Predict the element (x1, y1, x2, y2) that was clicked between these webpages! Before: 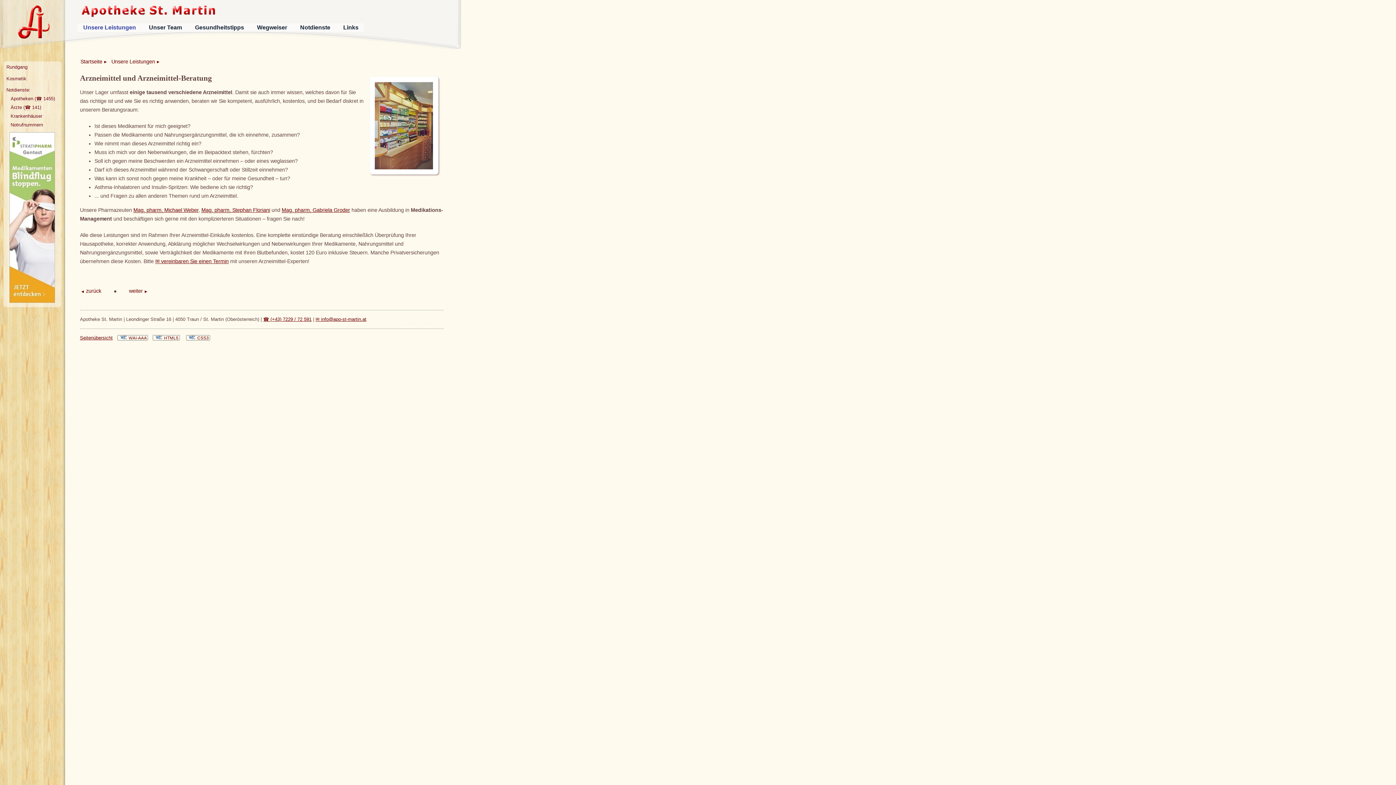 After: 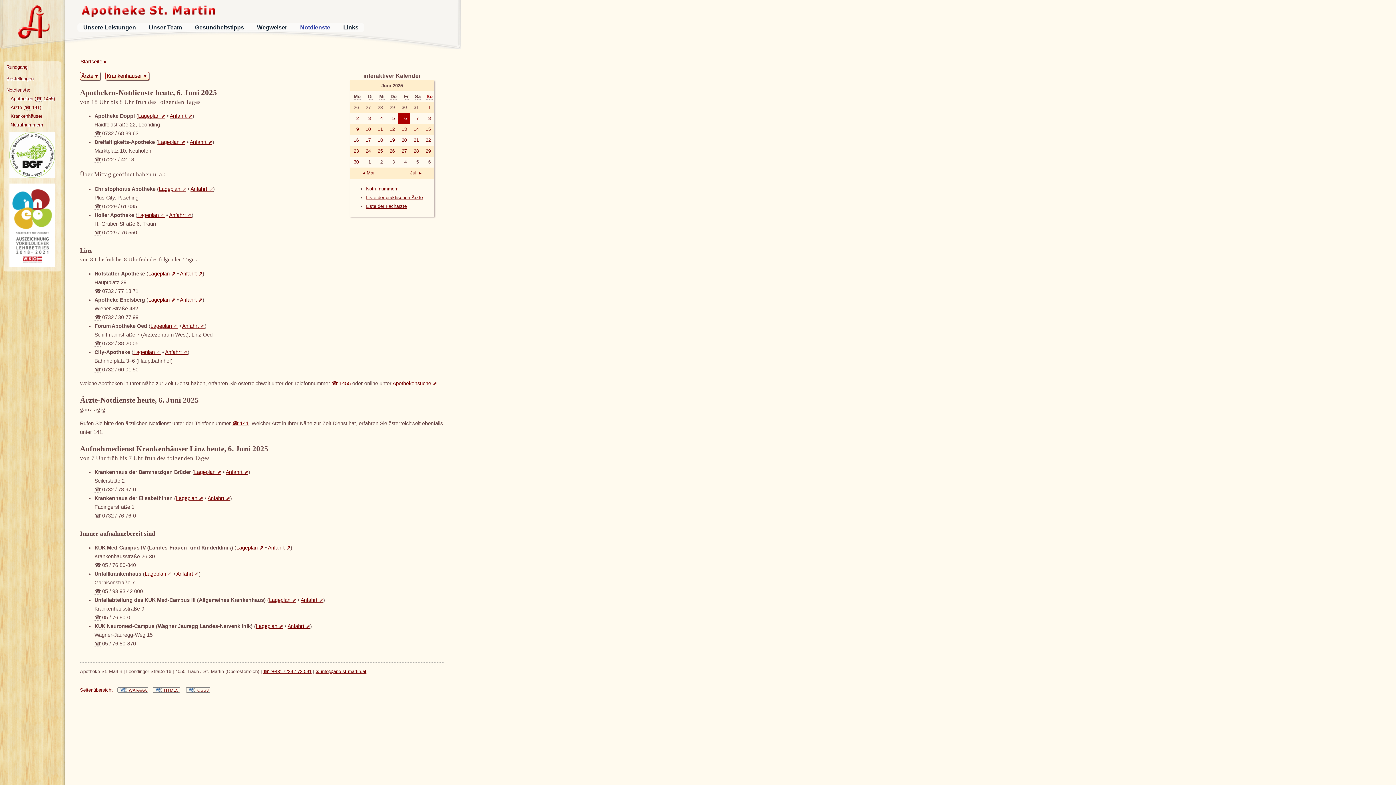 Action: bbox: (9, 94, 59, 103) label: Apotheken (☎ 1455)